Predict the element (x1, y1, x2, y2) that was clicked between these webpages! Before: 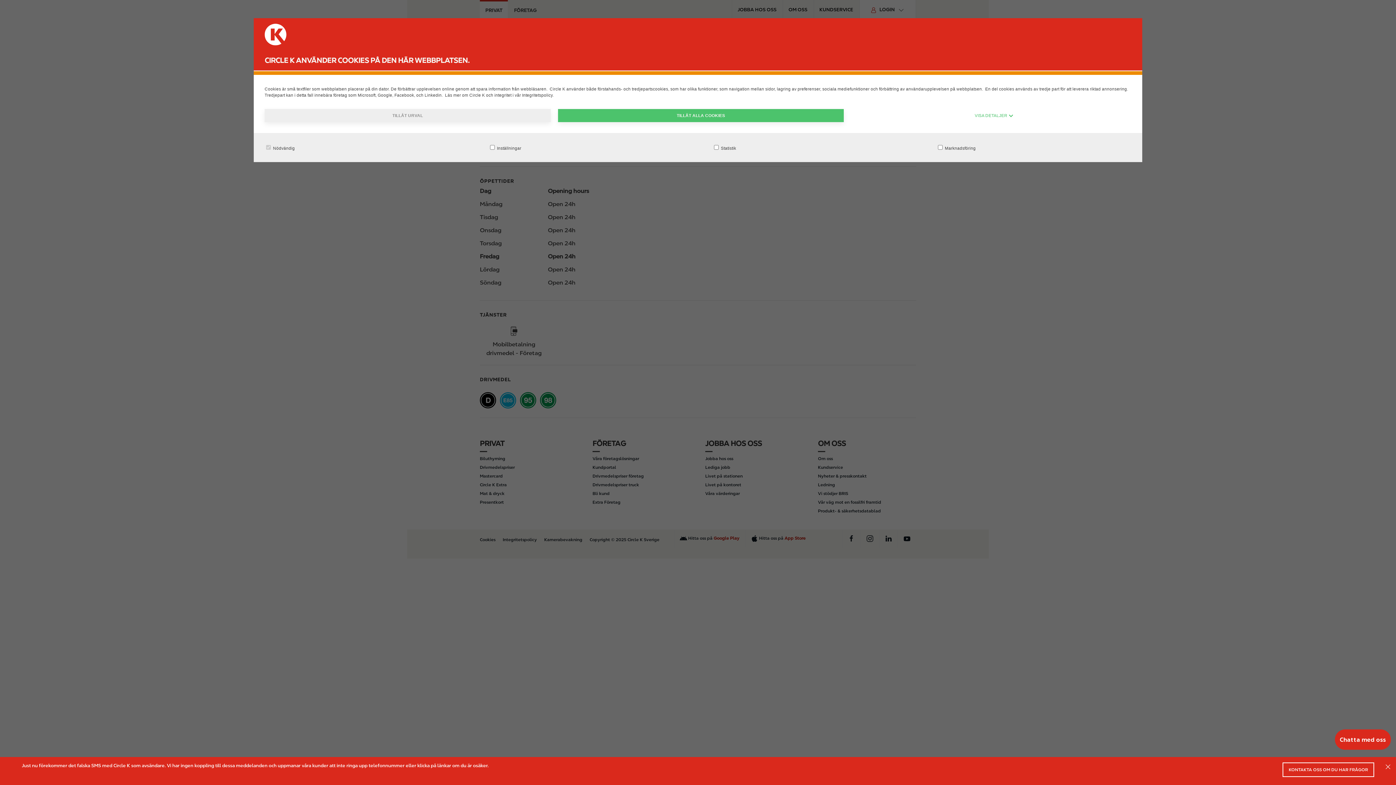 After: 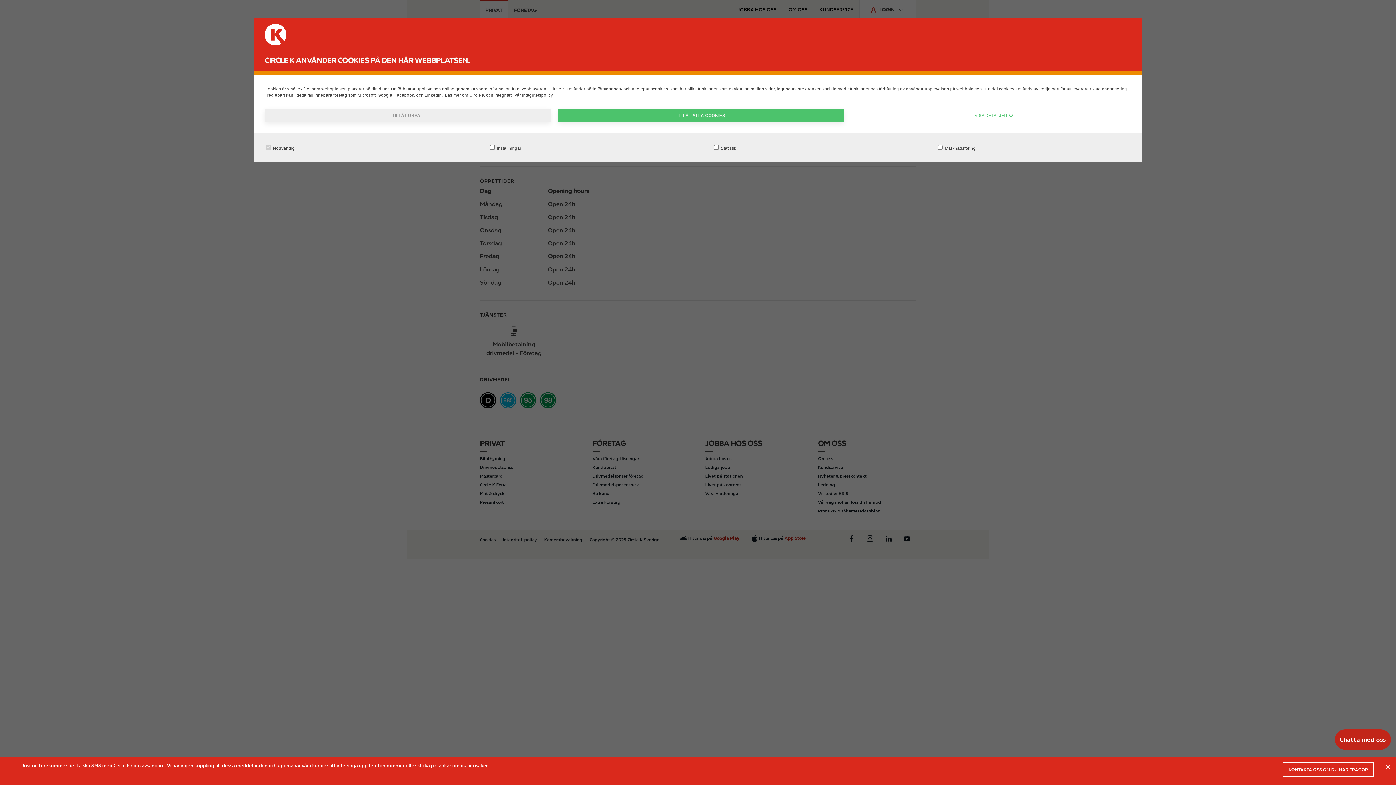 Action: bbox: (1335, 729, 1391, 750) label: Chatta med oss